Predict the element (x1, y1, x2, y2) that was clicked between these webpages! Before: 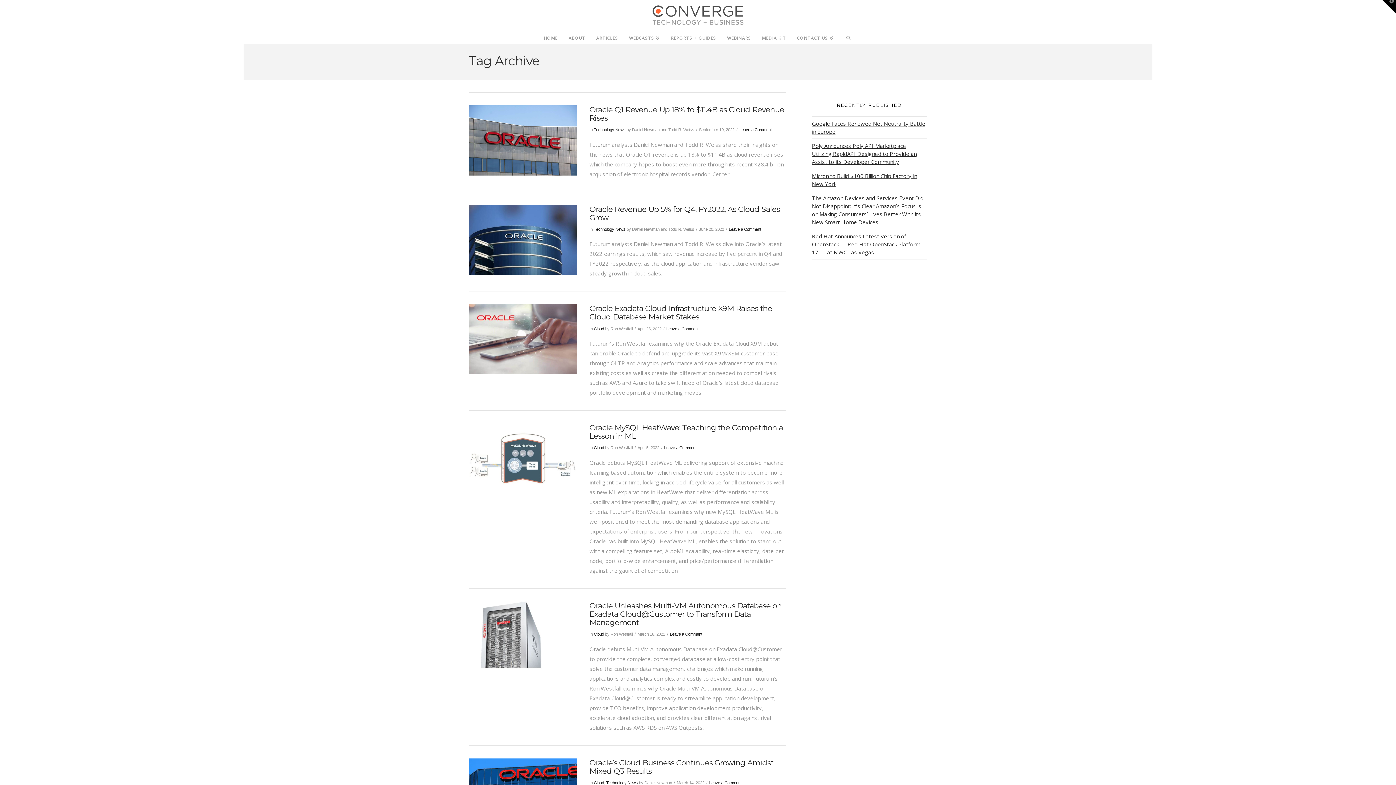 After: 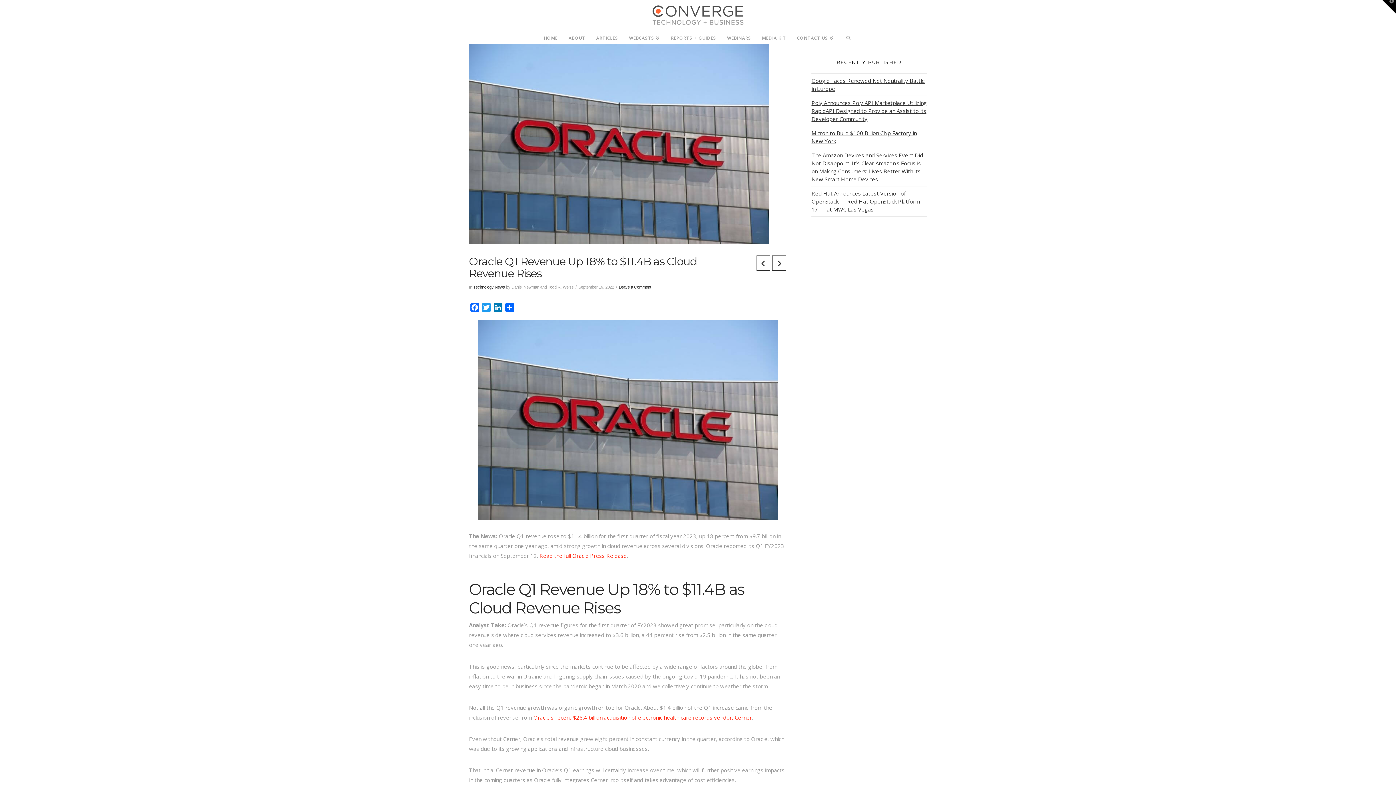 Action: label: Oracle Q1 Revenue Up 18% to $11.4B as Cloud Revenue Rises bbox: (589, 105, 784, 122)